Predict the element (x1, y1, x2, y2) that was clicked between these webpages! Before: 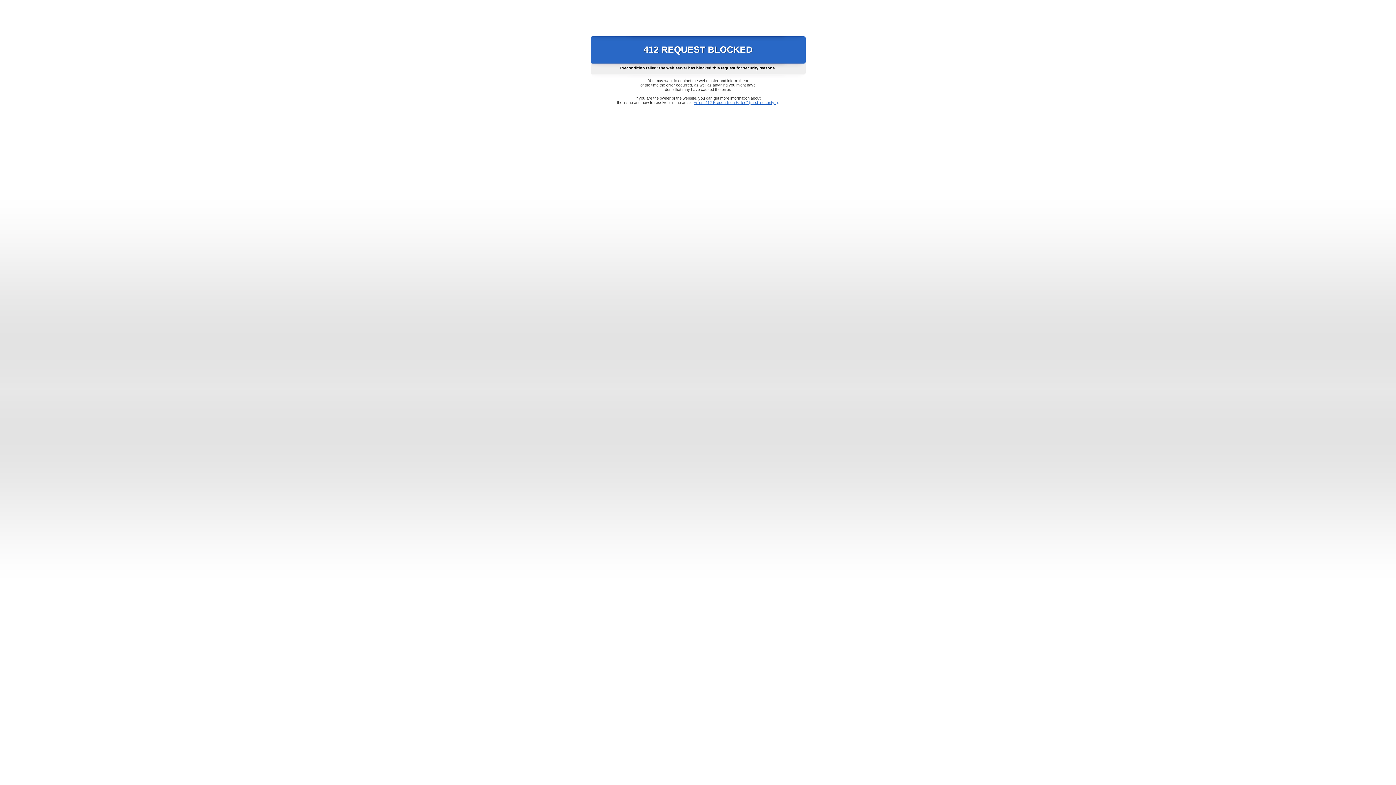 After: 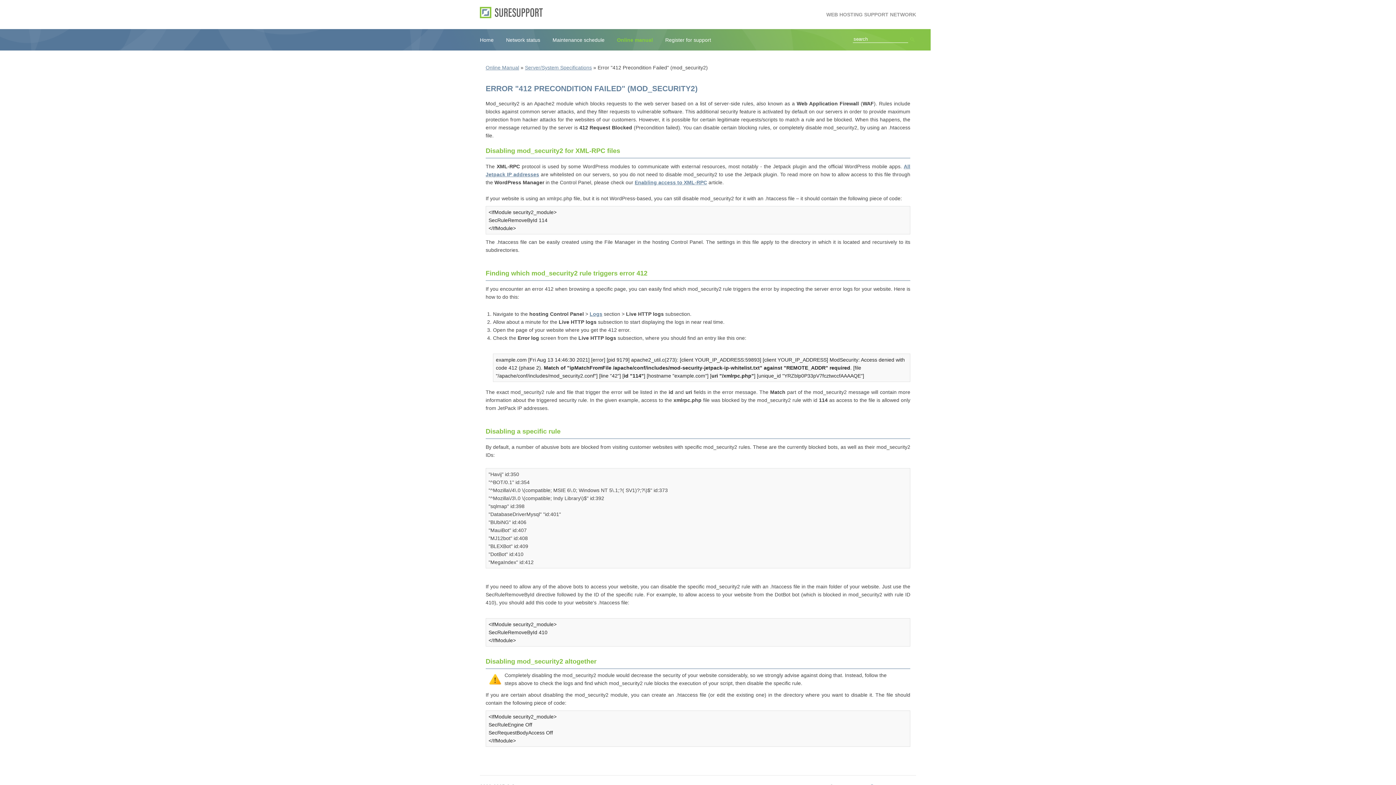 Action: bbox: (693, 100, 778, 104) label: Error "412 Precondition Failed" (mod_security2)